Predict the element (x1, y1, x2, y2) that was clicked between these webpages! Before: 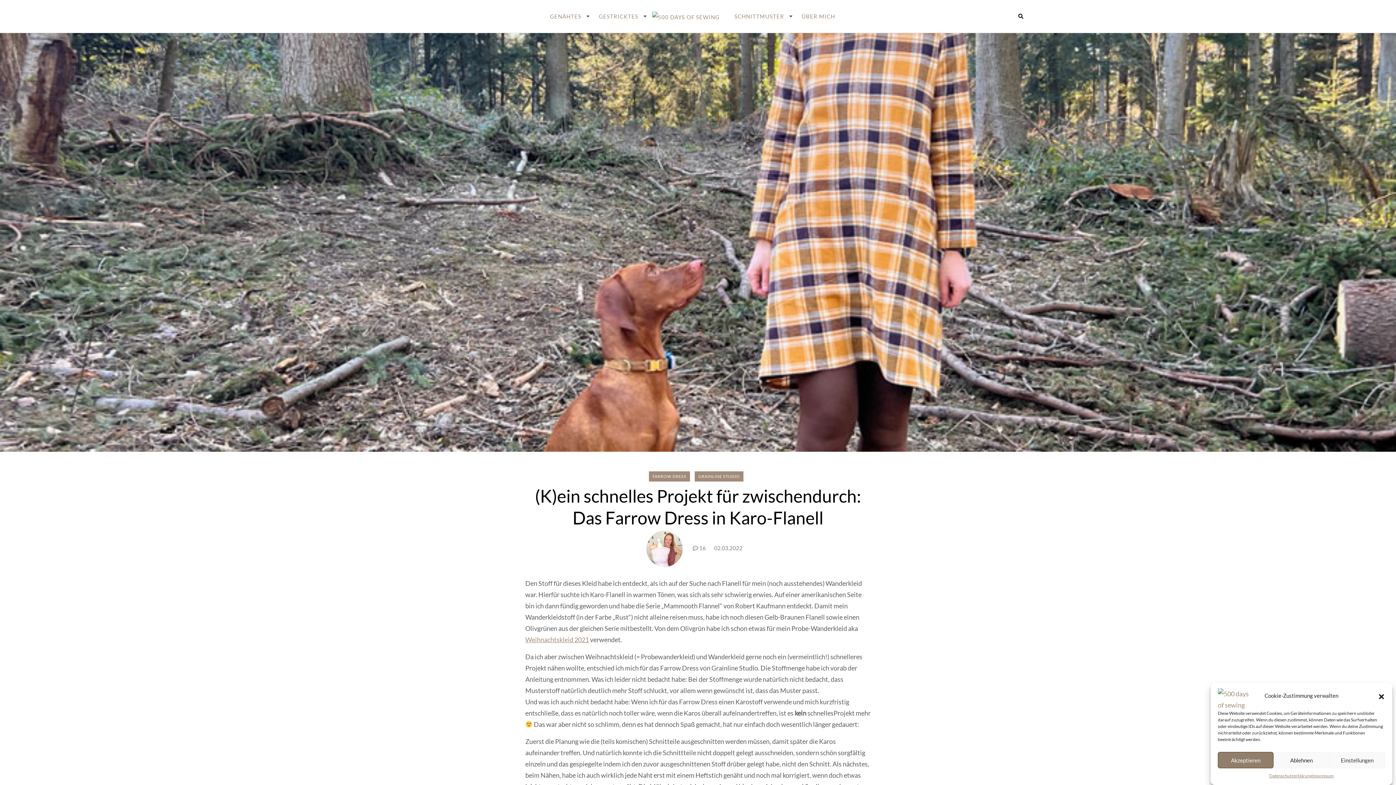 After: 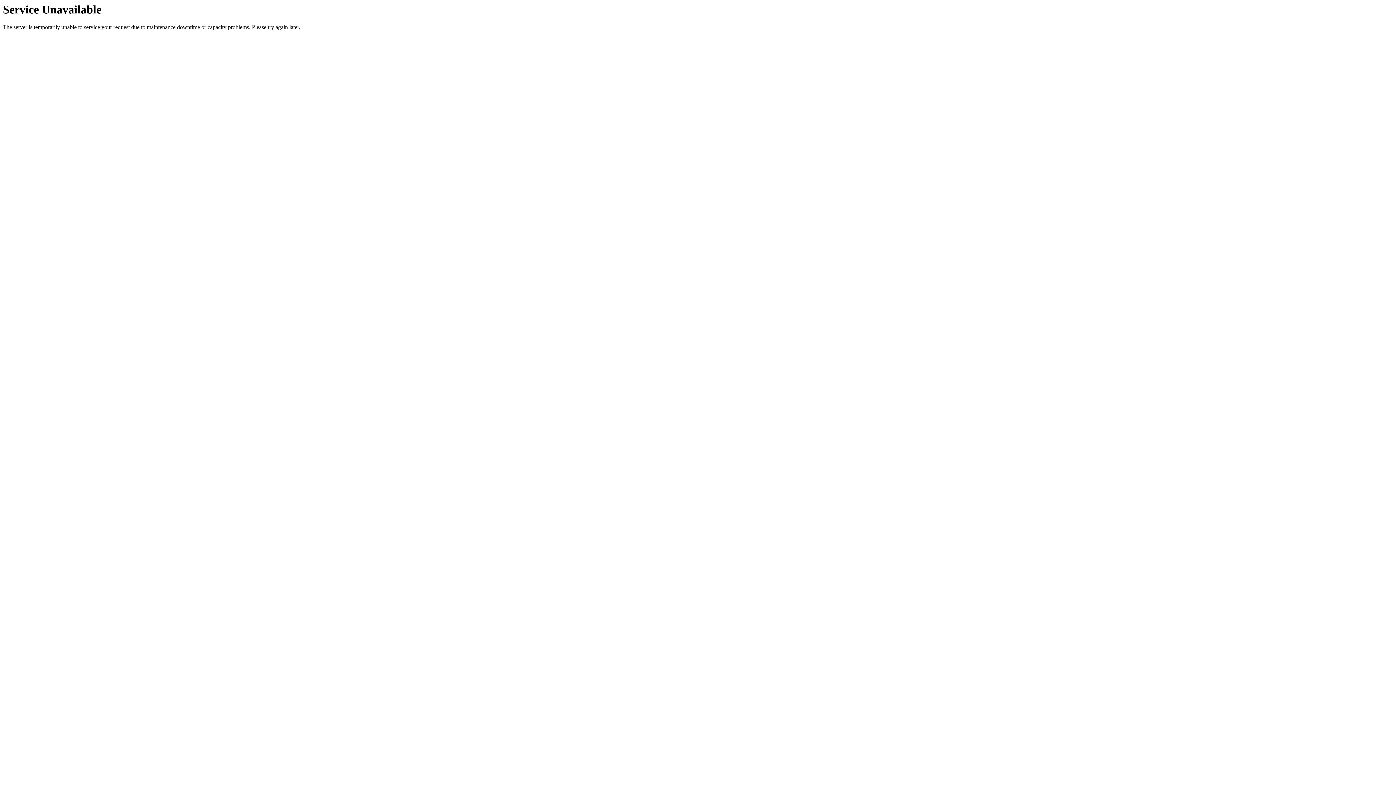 Action: bbox: (726, 0, 792, 32) label: SCHNITTMUSTER